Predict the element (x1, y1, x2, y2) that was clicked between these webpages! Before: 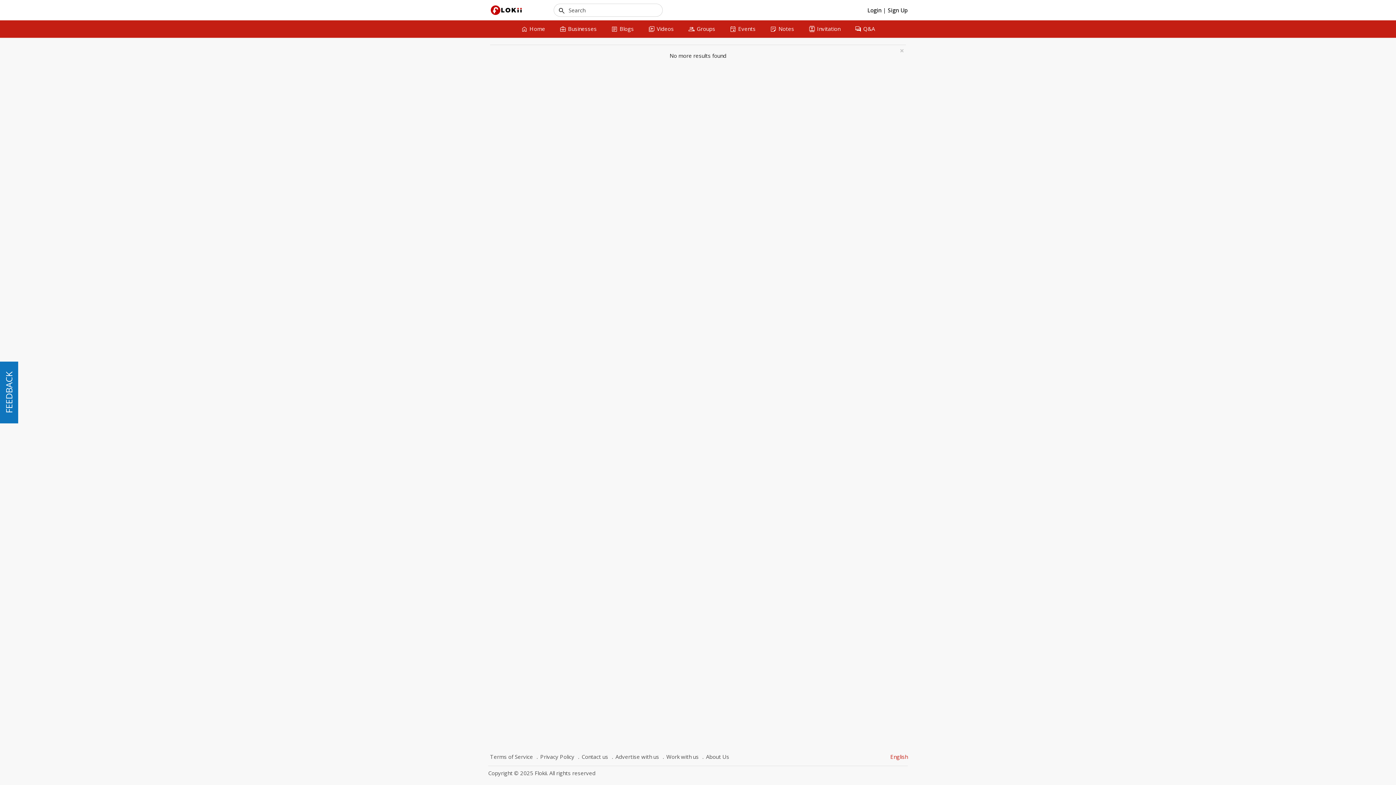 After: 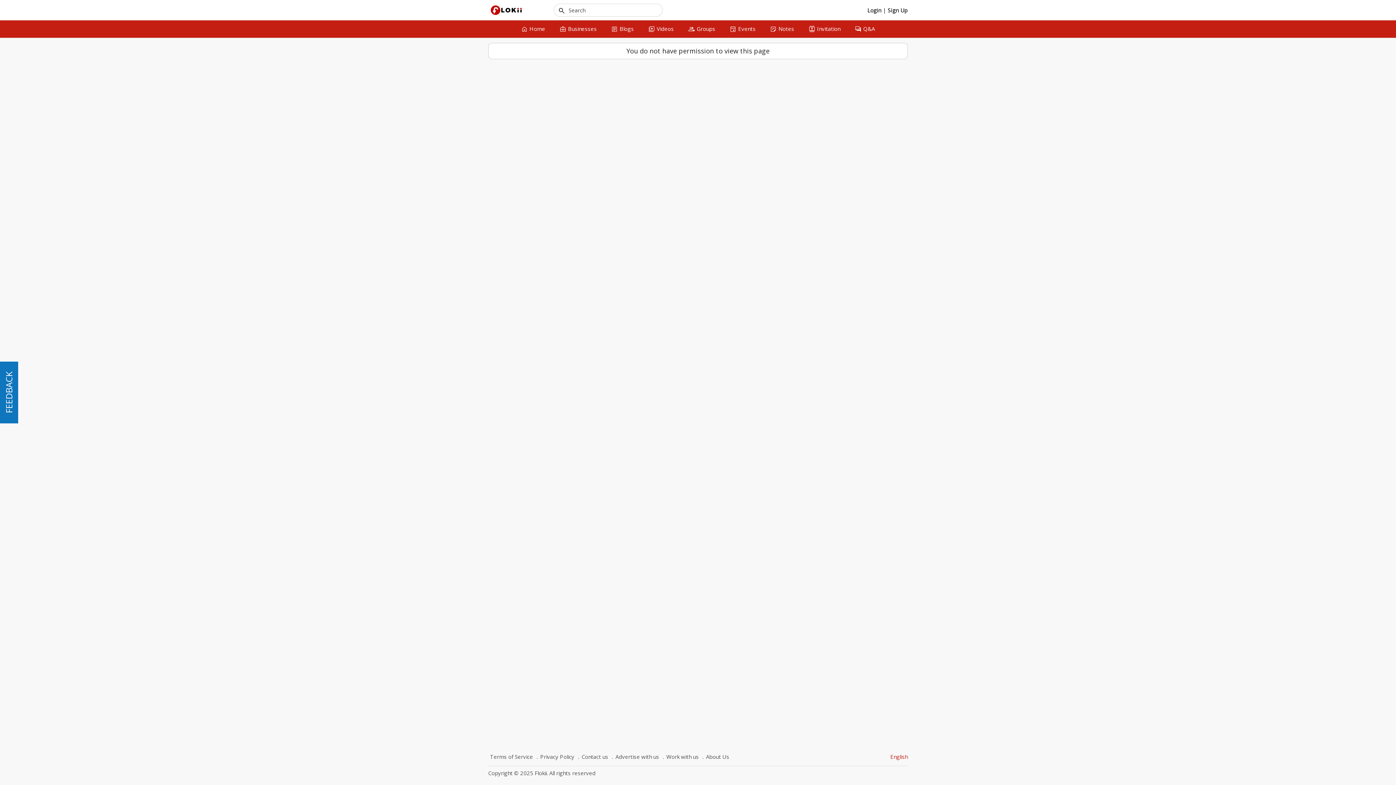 Action: bbox: (763, 20, 801, 37) label: sticky_note_2
Notes